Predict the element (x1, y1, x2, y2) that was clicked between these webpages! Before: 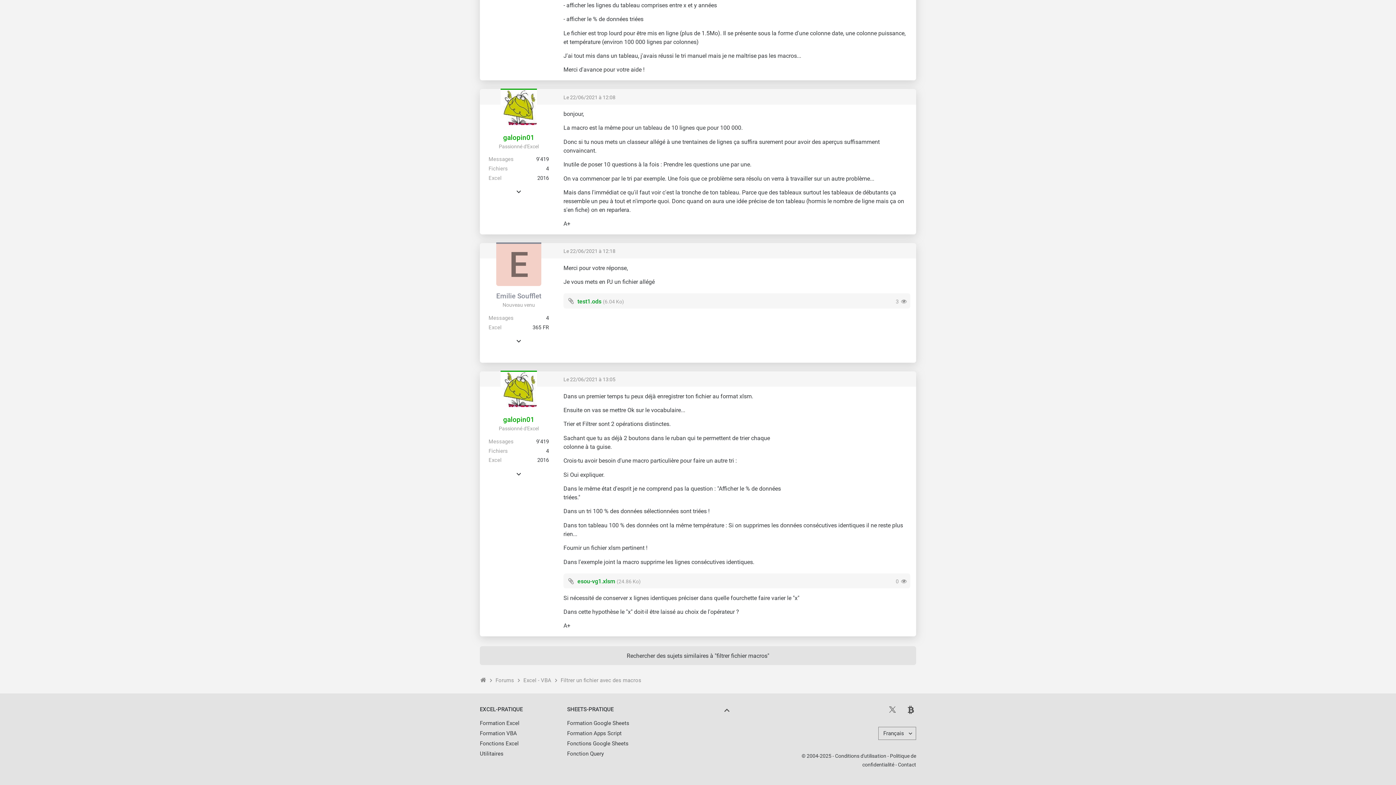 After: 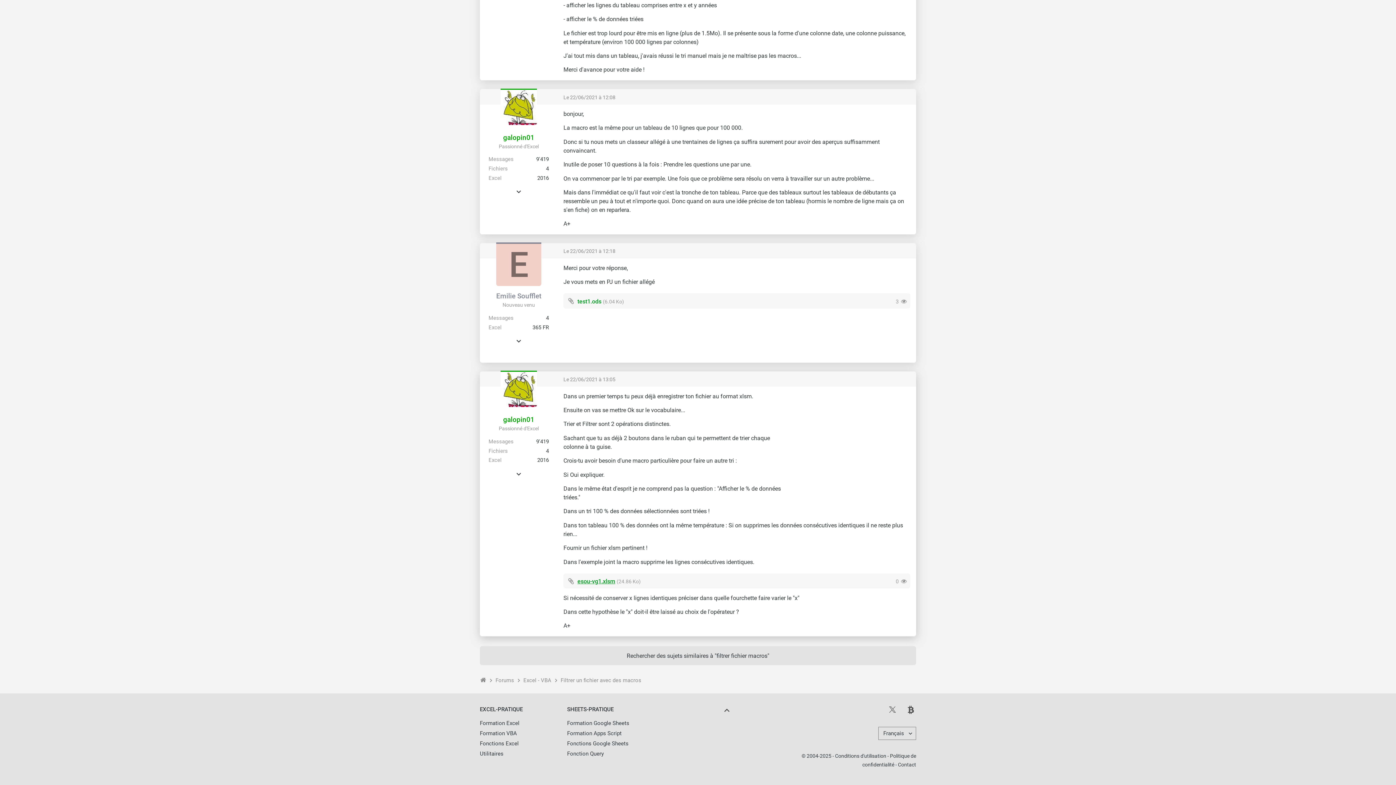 Action: bbox: (577, 578, 615, 585) label: esou-vg1.xlsm